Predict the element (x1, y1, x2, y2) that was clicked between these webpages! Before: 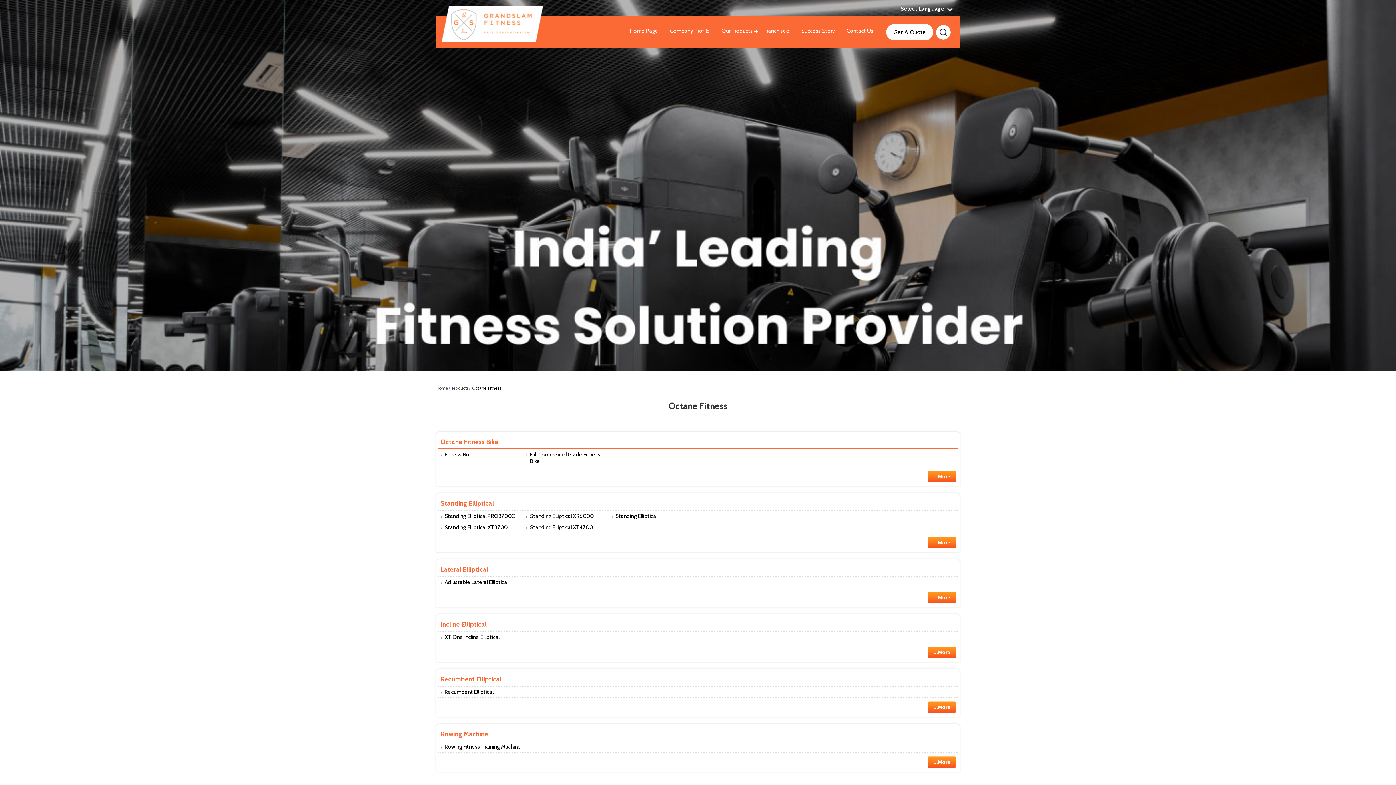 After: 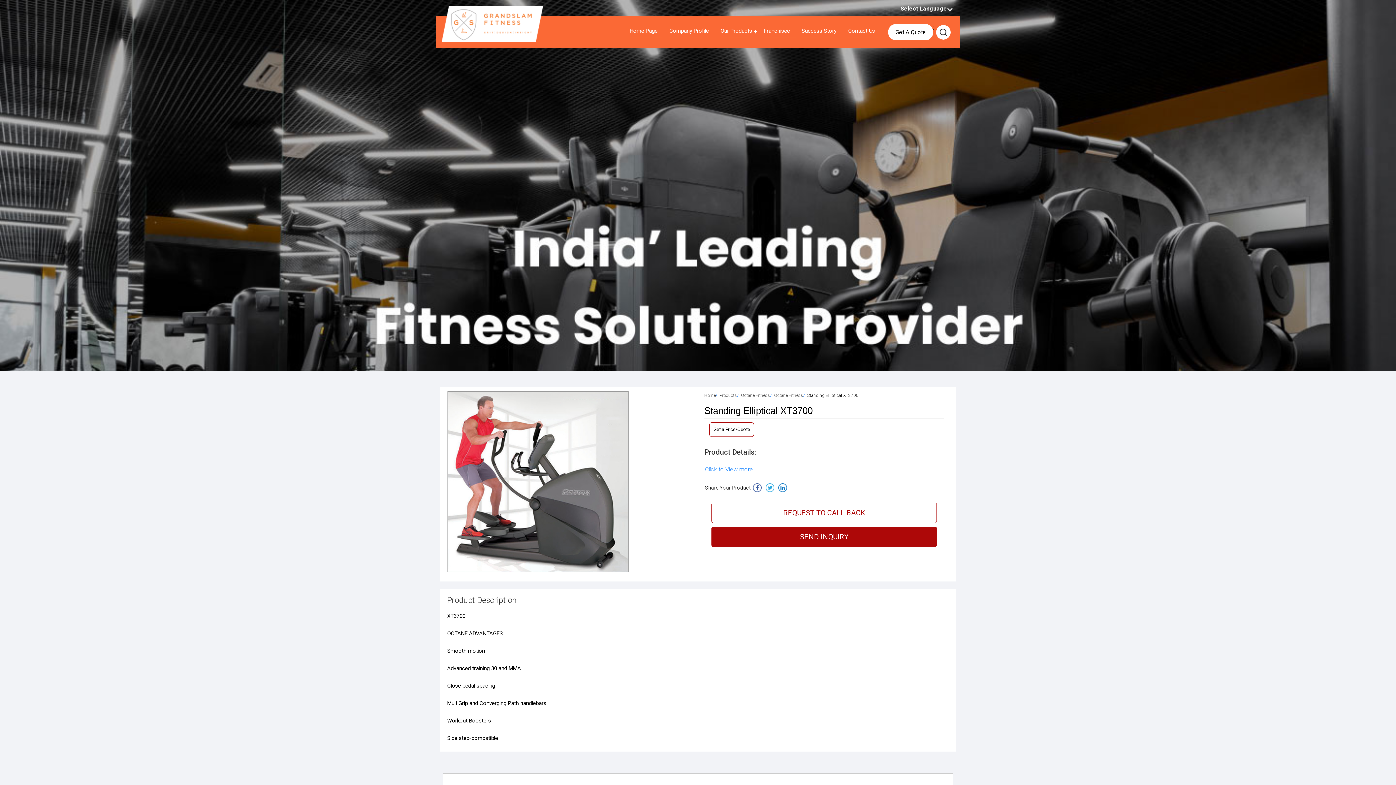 Action: label: Standing Elliptical XT3700 bbox: (444, 524, 507, 531)